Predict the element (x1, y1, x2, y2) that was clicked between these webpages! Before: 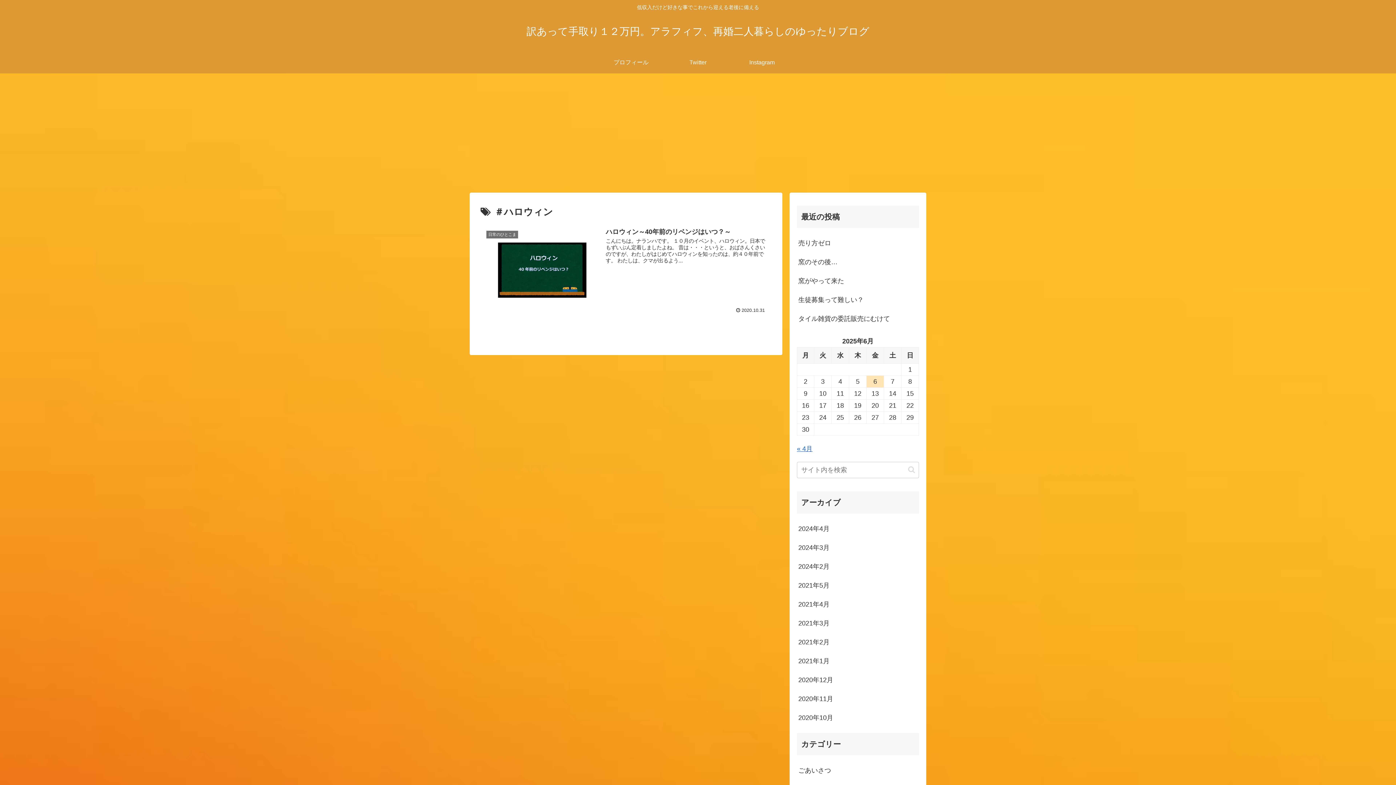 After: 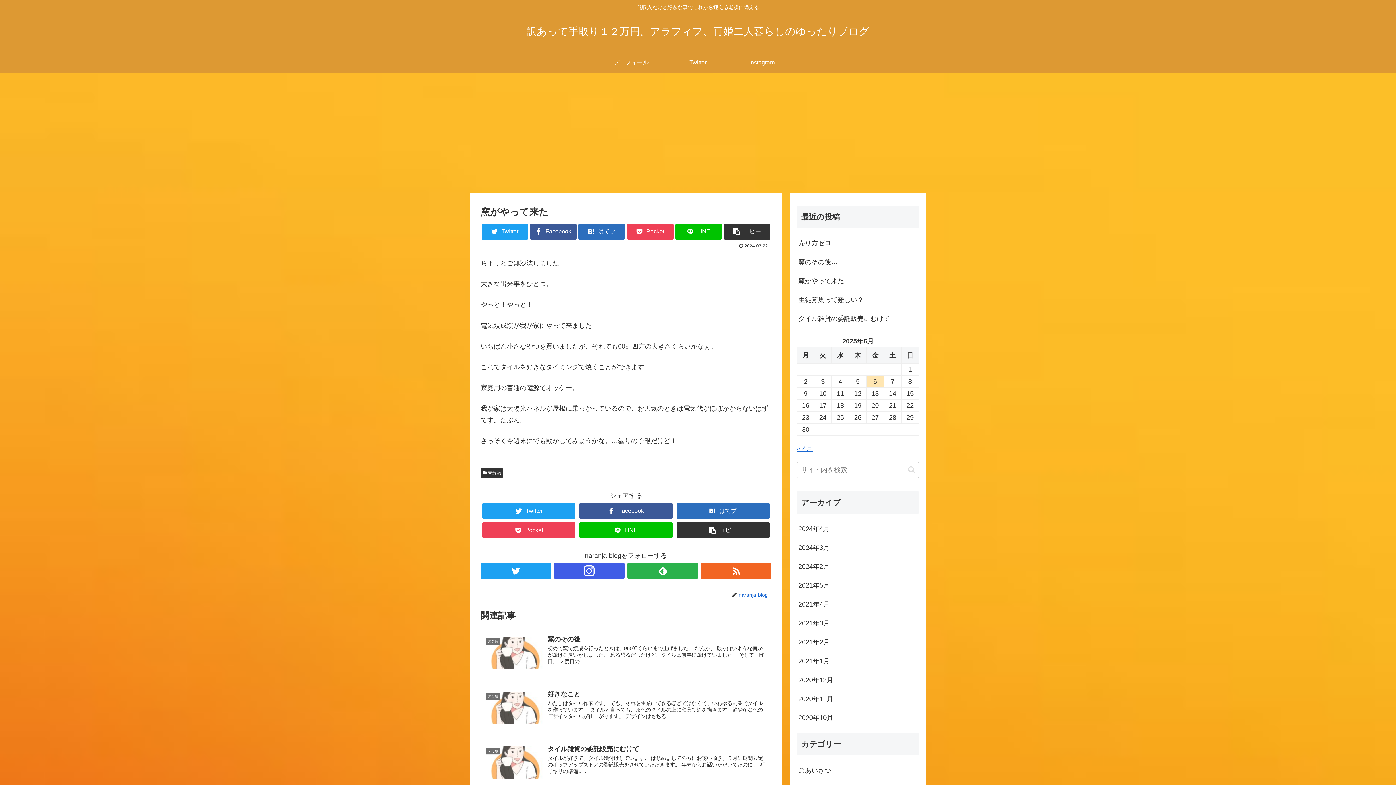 Action: bbox: (797, 271, 919, 290) label: 窯がやって来た